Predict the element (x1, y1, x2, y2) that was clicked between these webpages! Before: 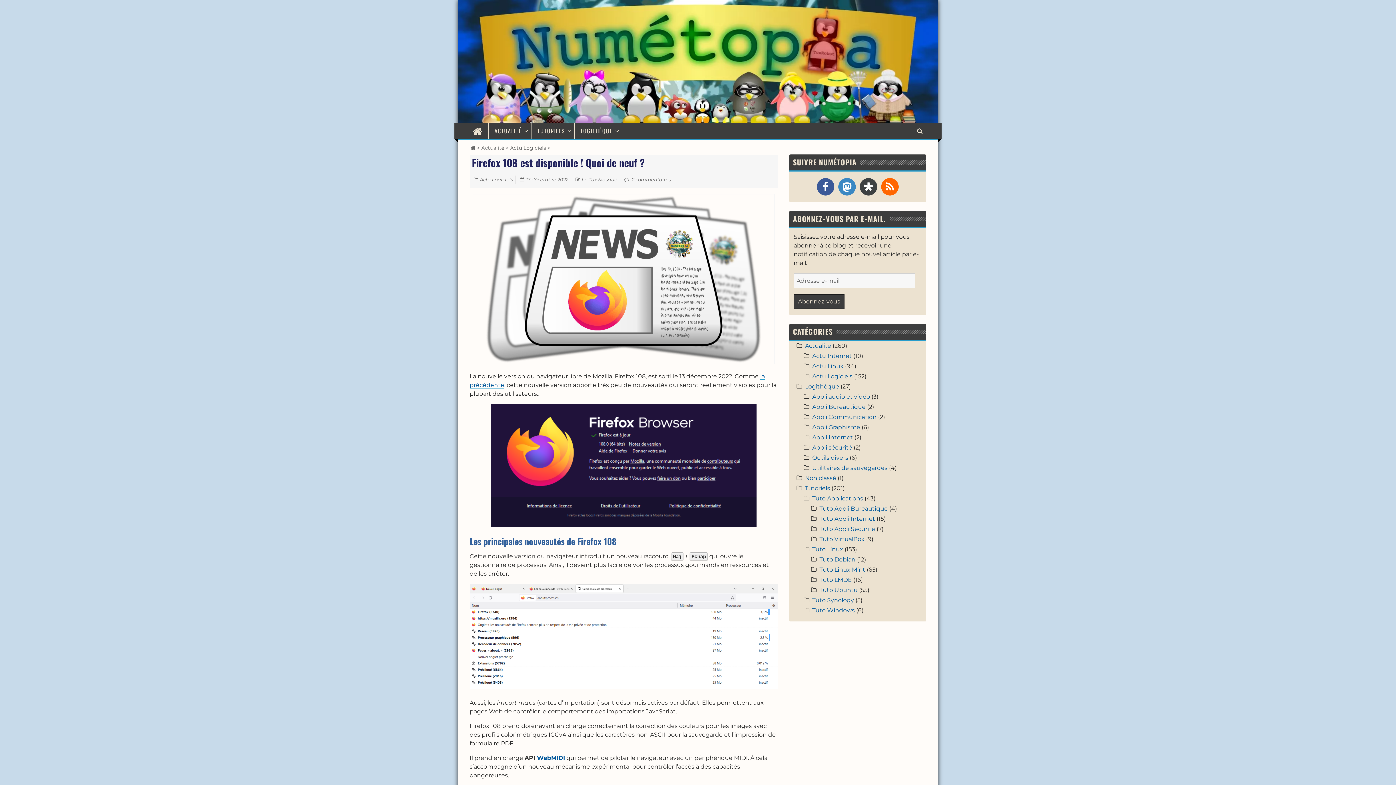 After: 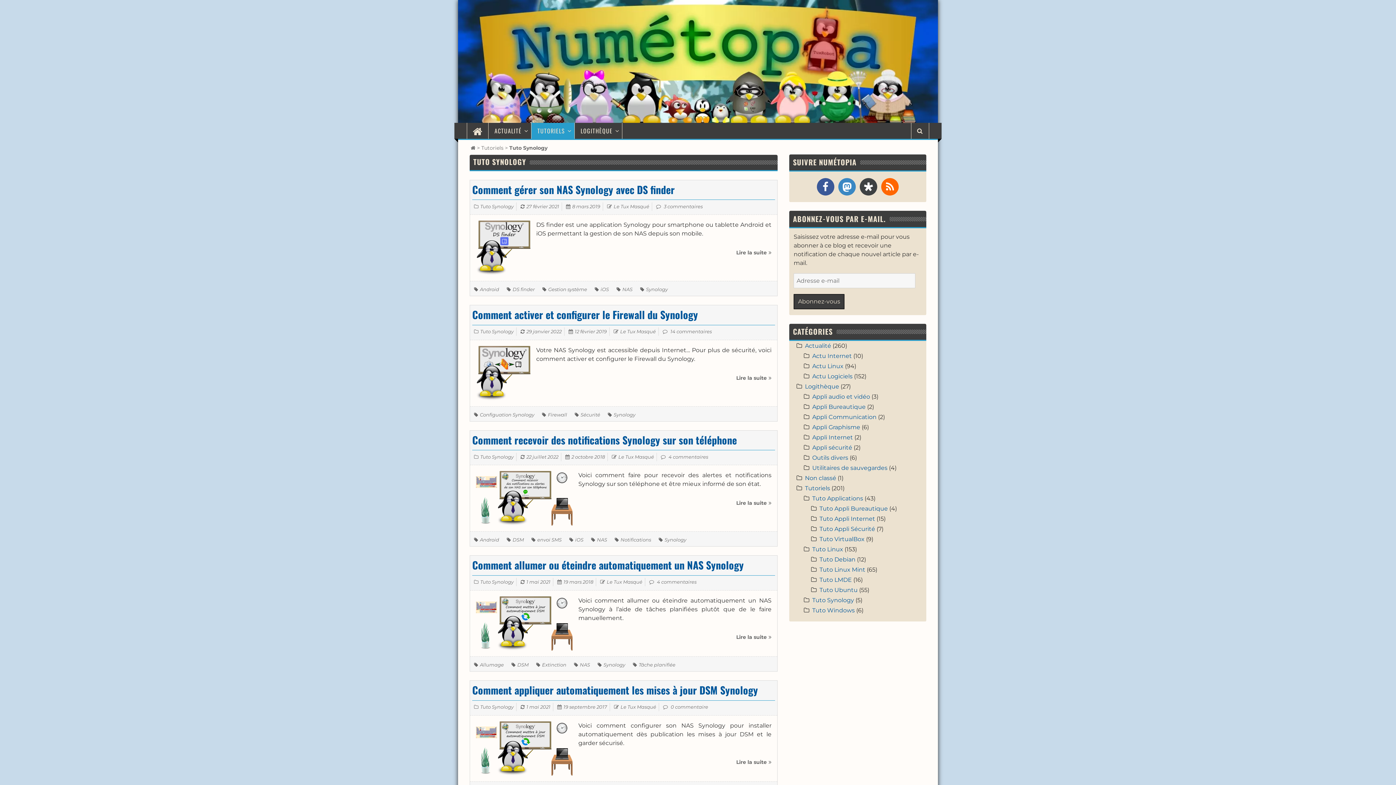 Action: label: Tuto Synology bbox: (812, 597, 854, 604)